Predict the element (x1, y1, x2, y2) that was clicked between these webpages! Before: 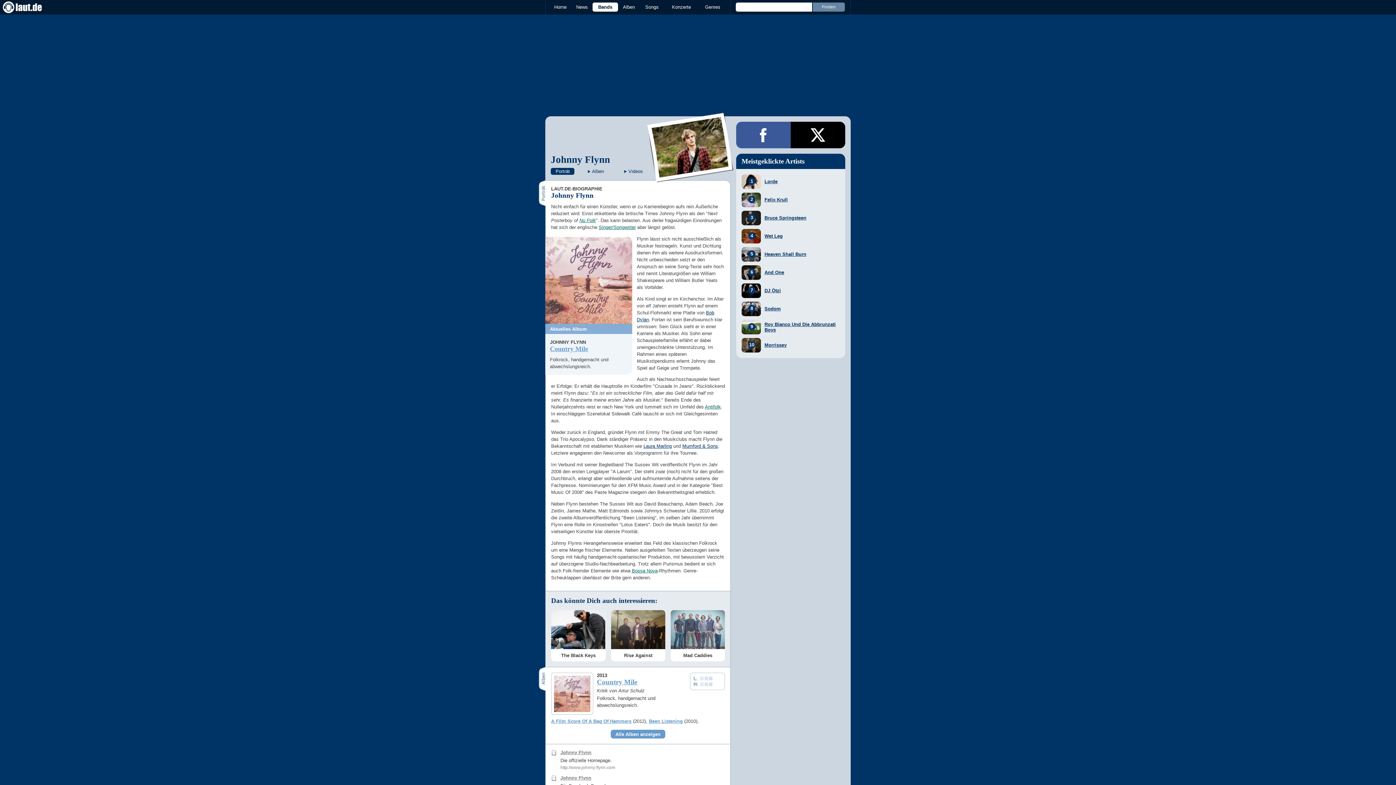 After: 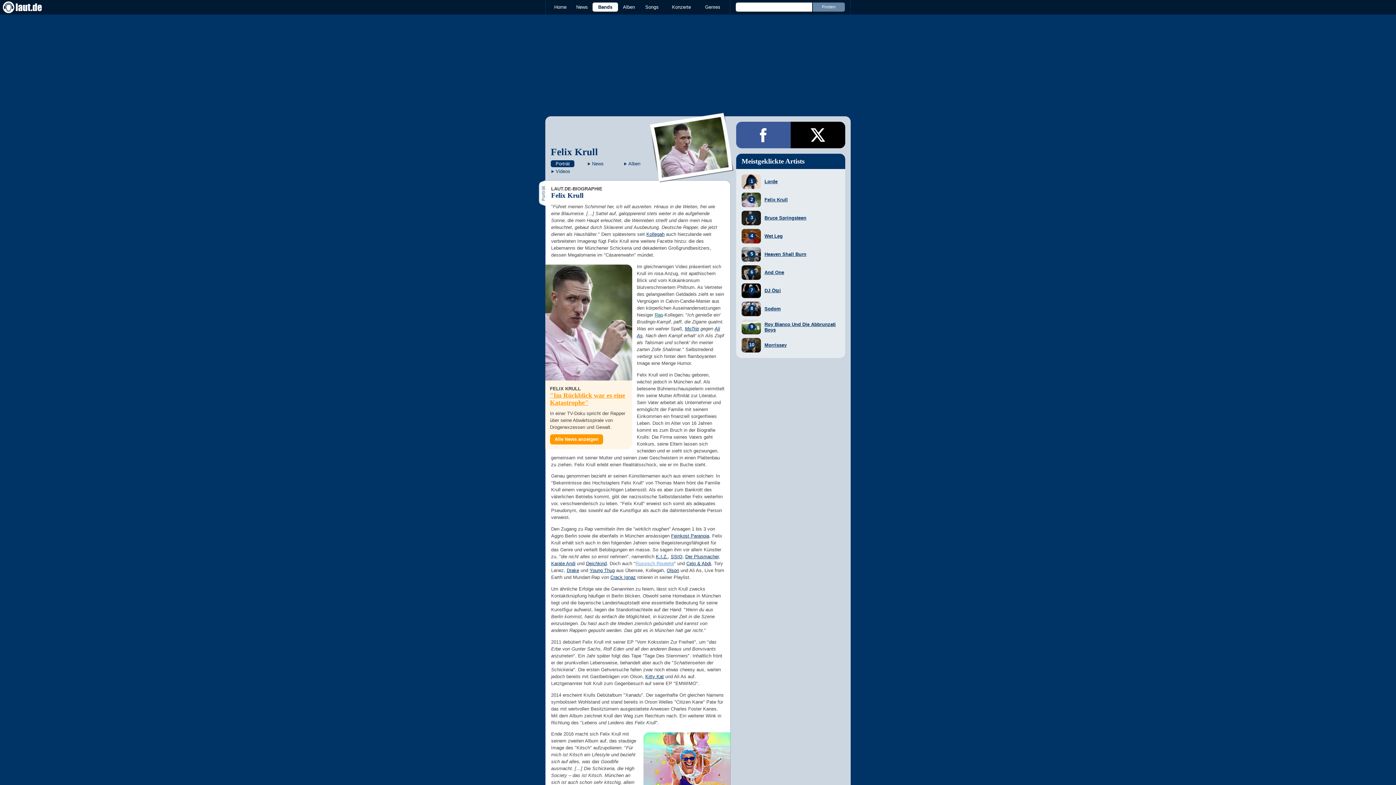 Action: bbox: (741, 192, 788, 207) label: 	Felix Krull